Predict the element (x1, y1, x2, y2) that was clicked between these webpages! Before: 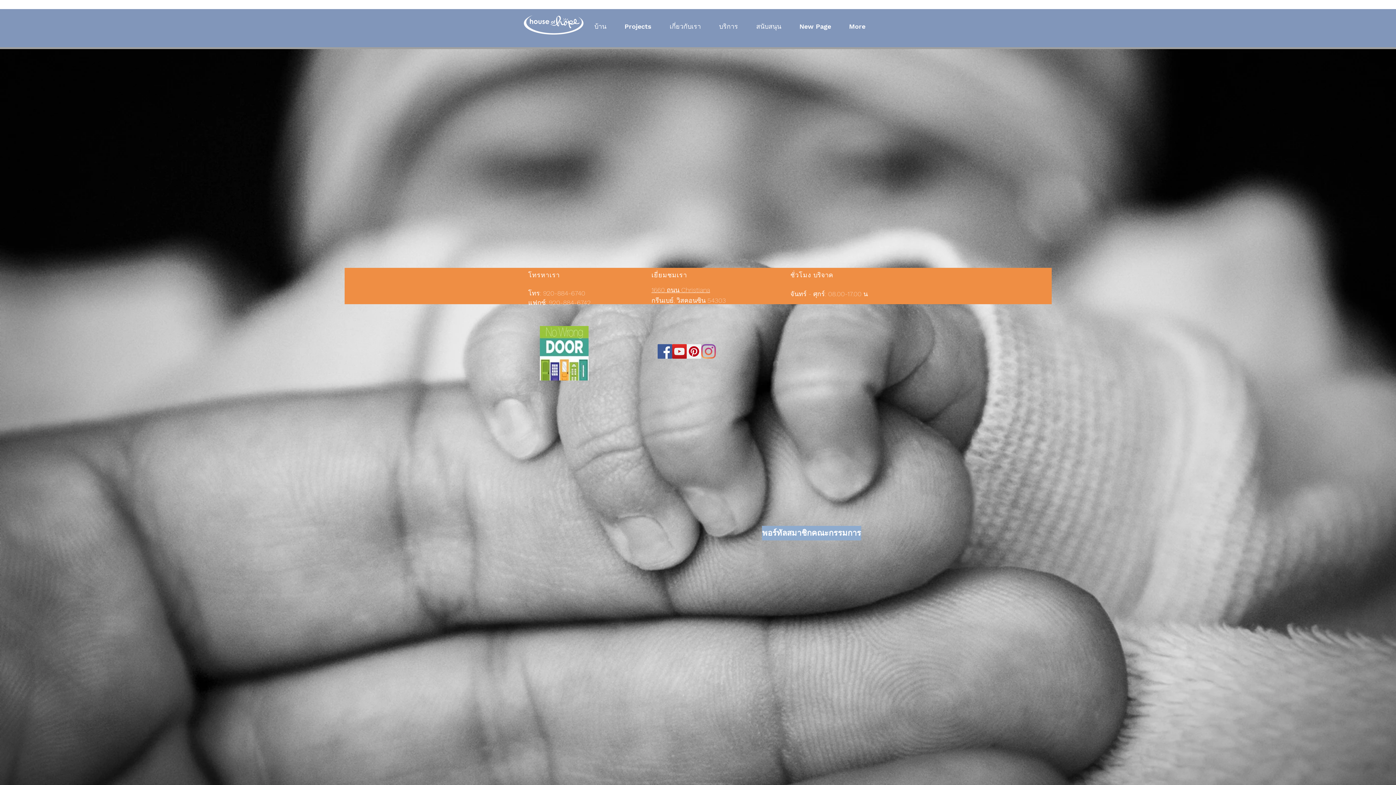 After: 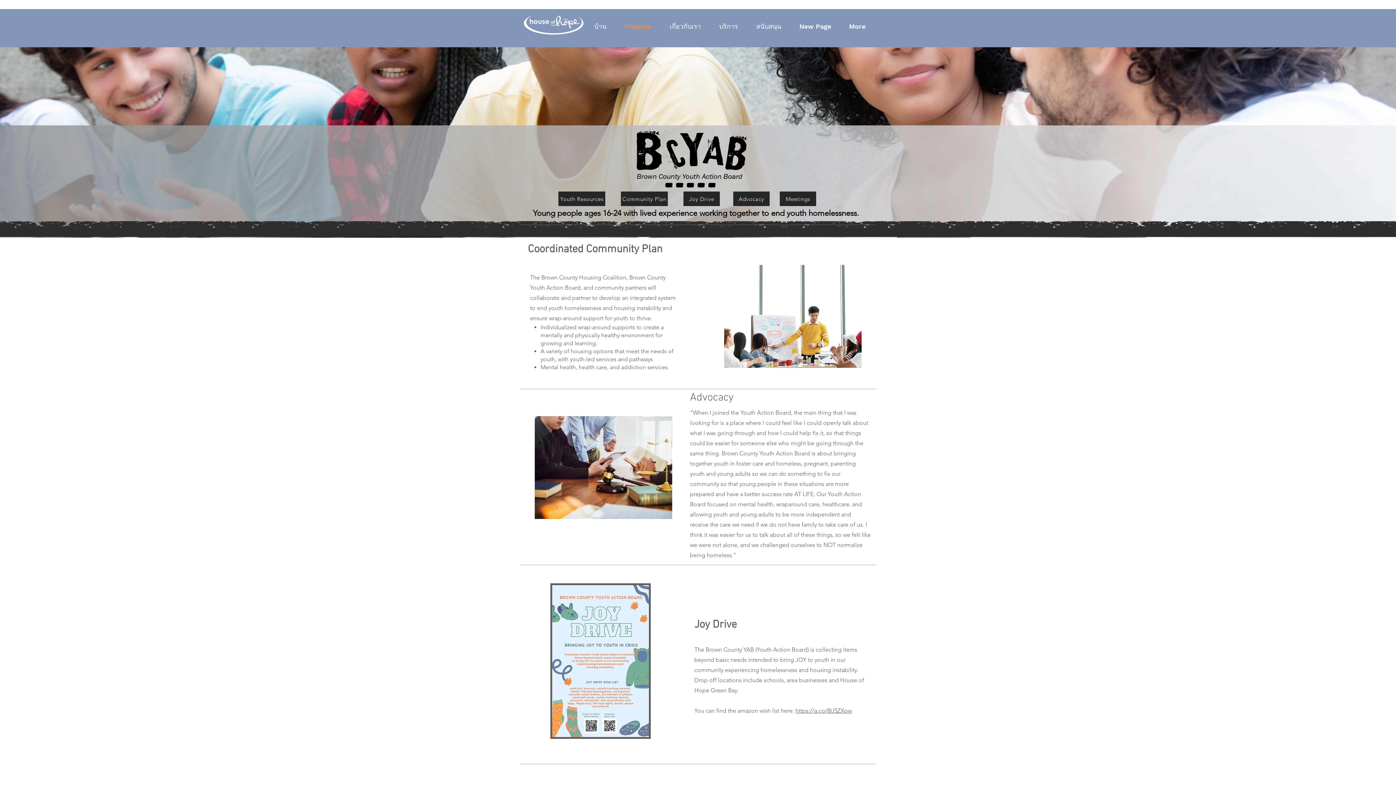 Action: label: Projects bbox: (615, 20, 660, 32)